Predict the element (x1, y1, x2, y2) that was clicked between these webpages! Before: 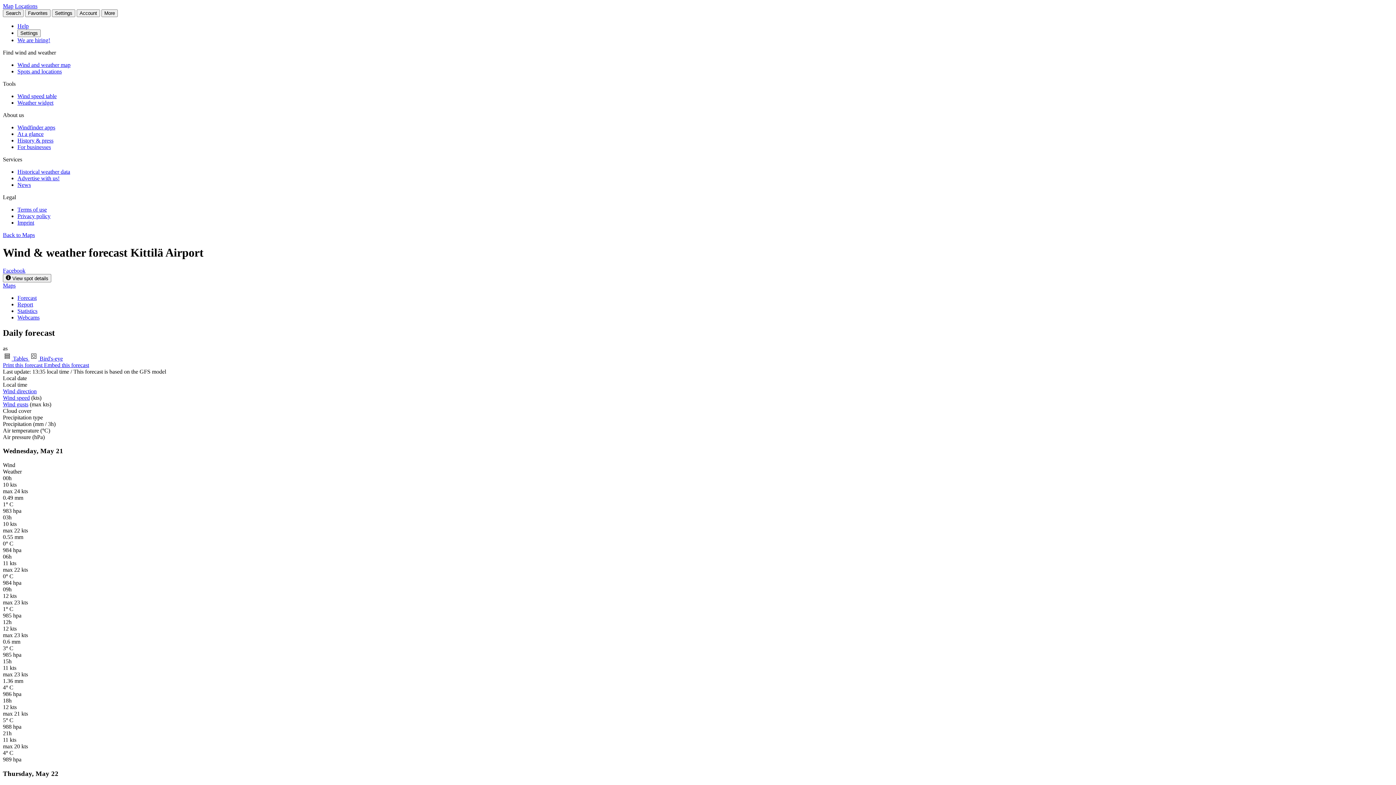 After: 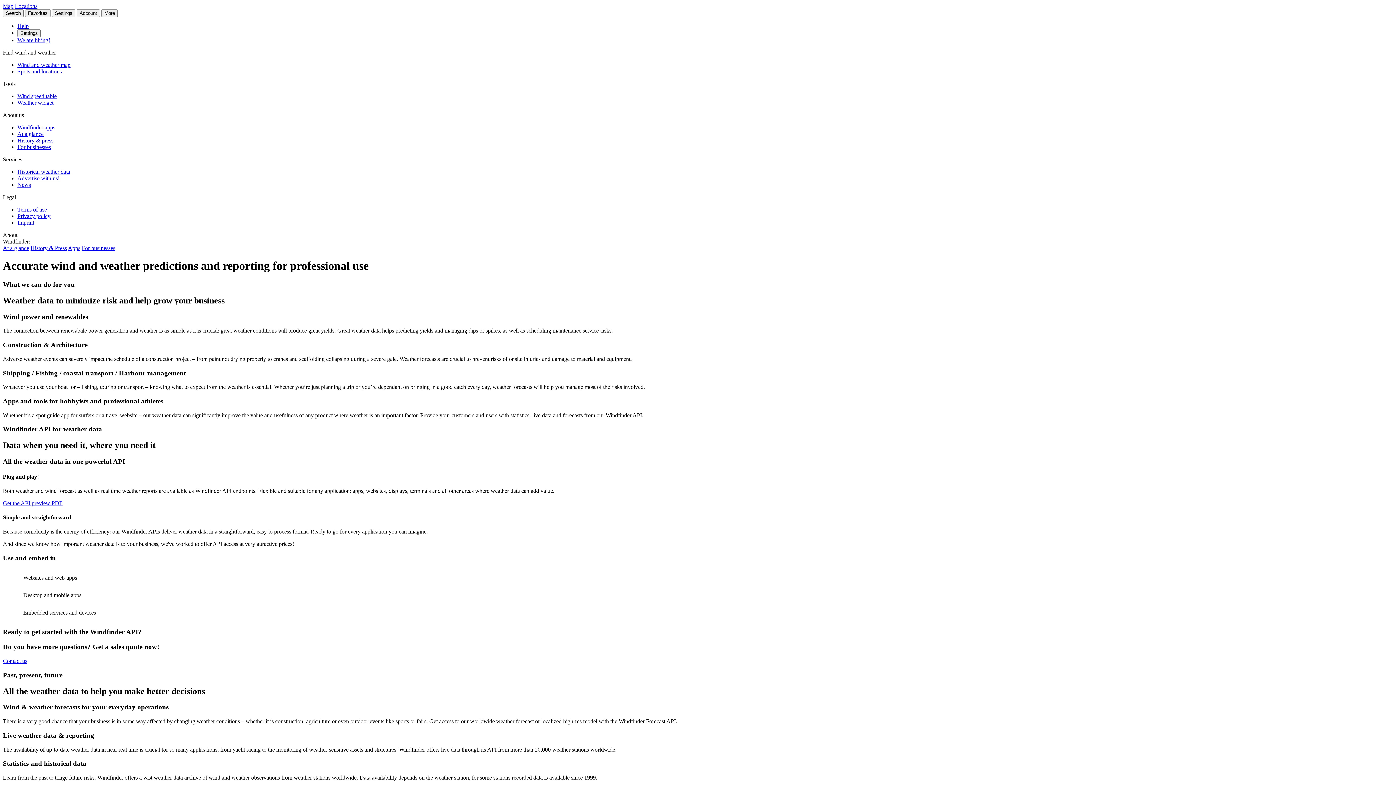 Action: bbox: (17, 144, 50, 150) label: For businesses